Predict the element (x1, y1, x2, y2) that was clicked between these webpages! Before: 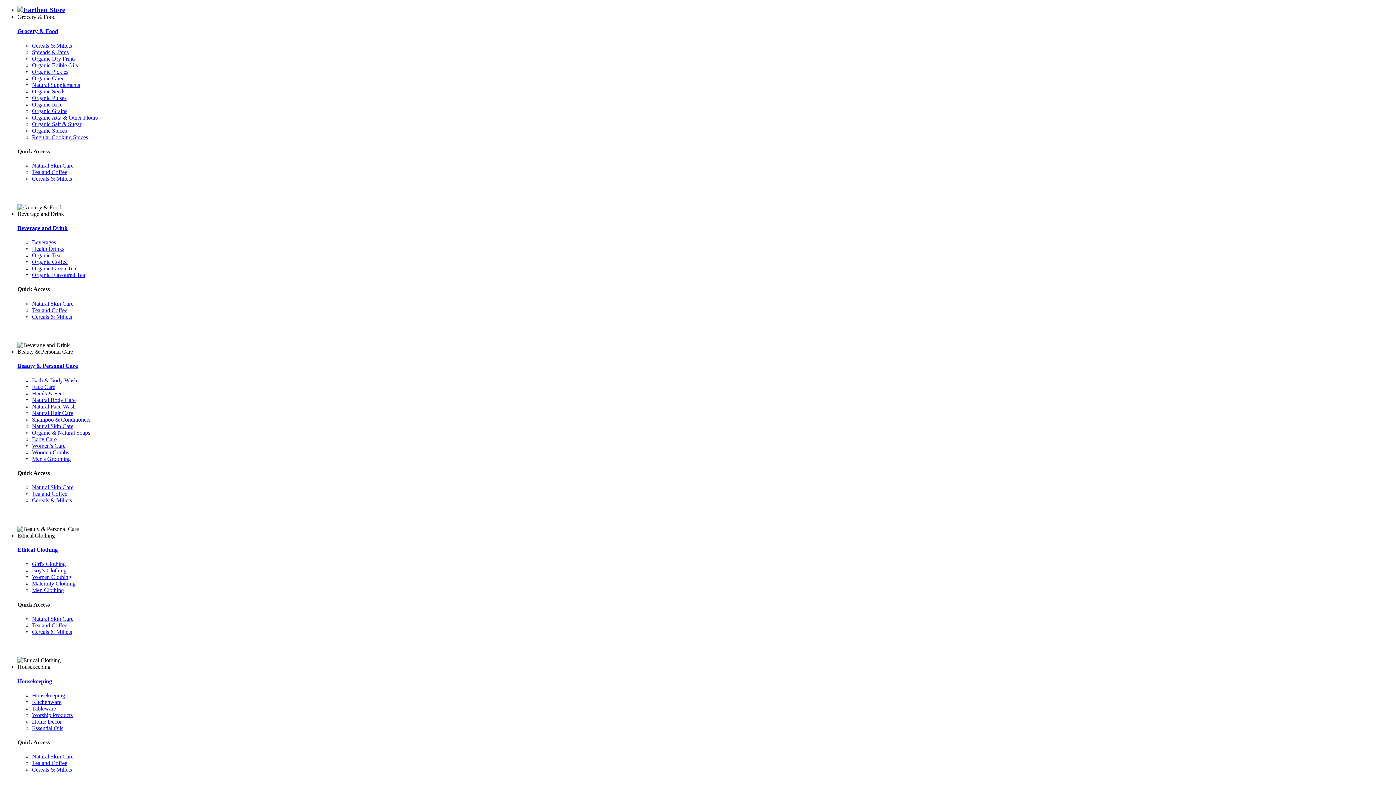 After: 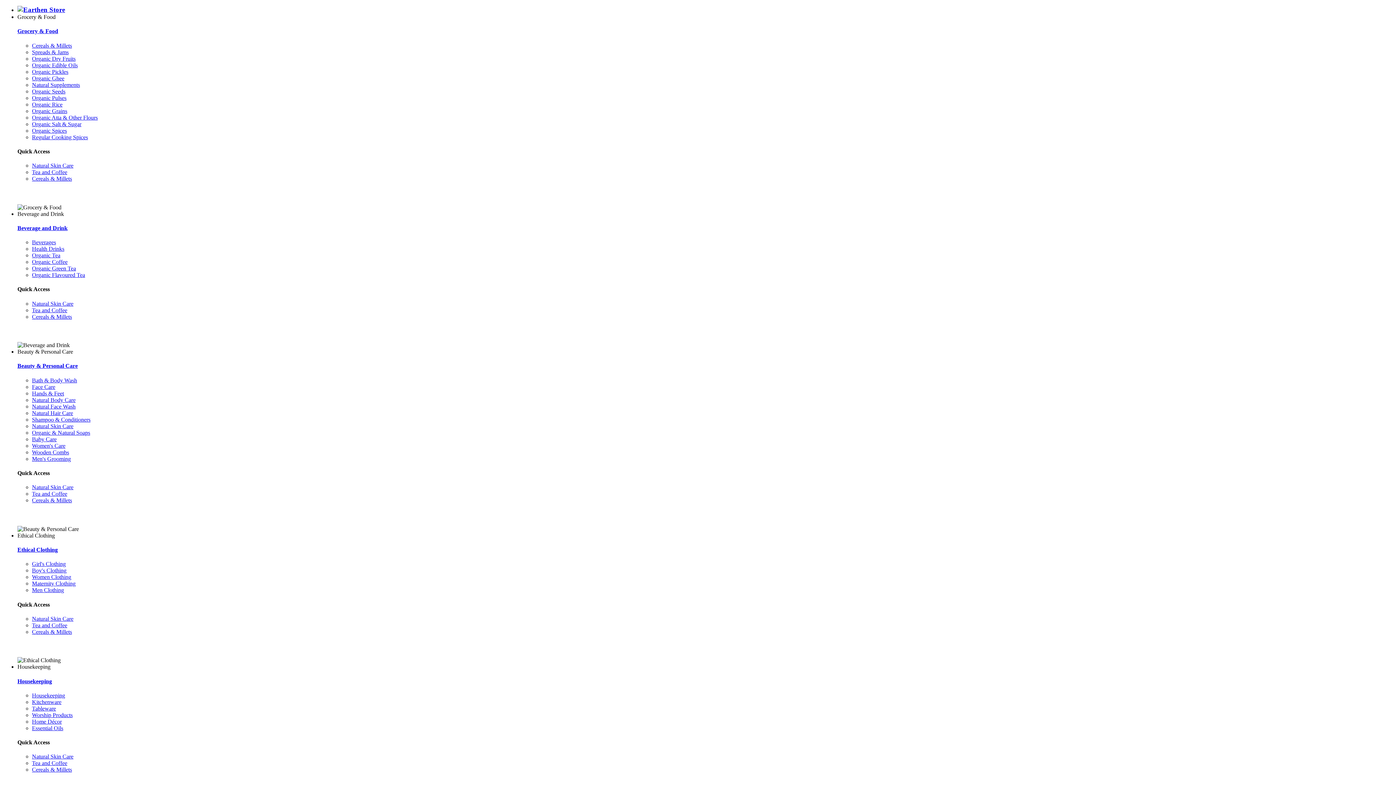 Action: bbox: (32, 396, 75, 403) label: Natural Body Care